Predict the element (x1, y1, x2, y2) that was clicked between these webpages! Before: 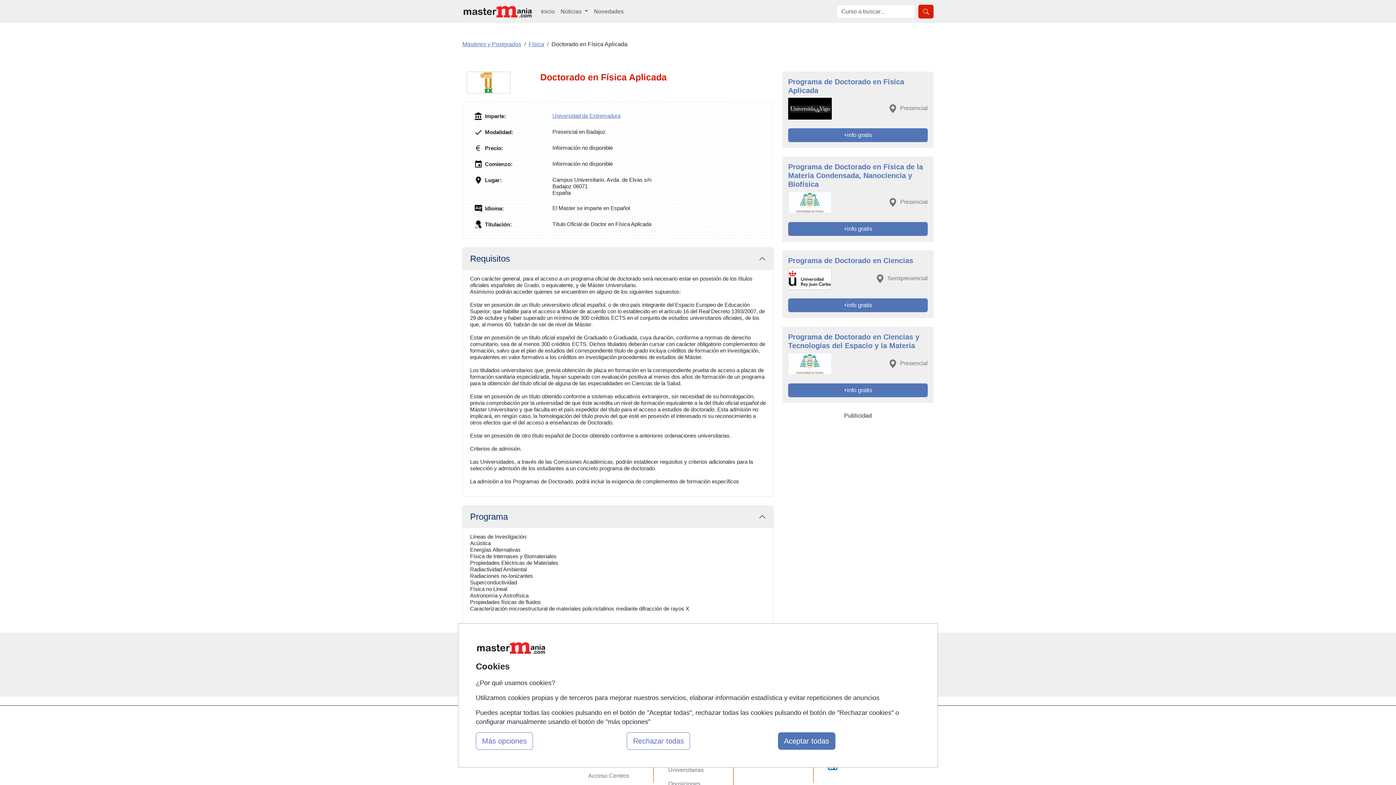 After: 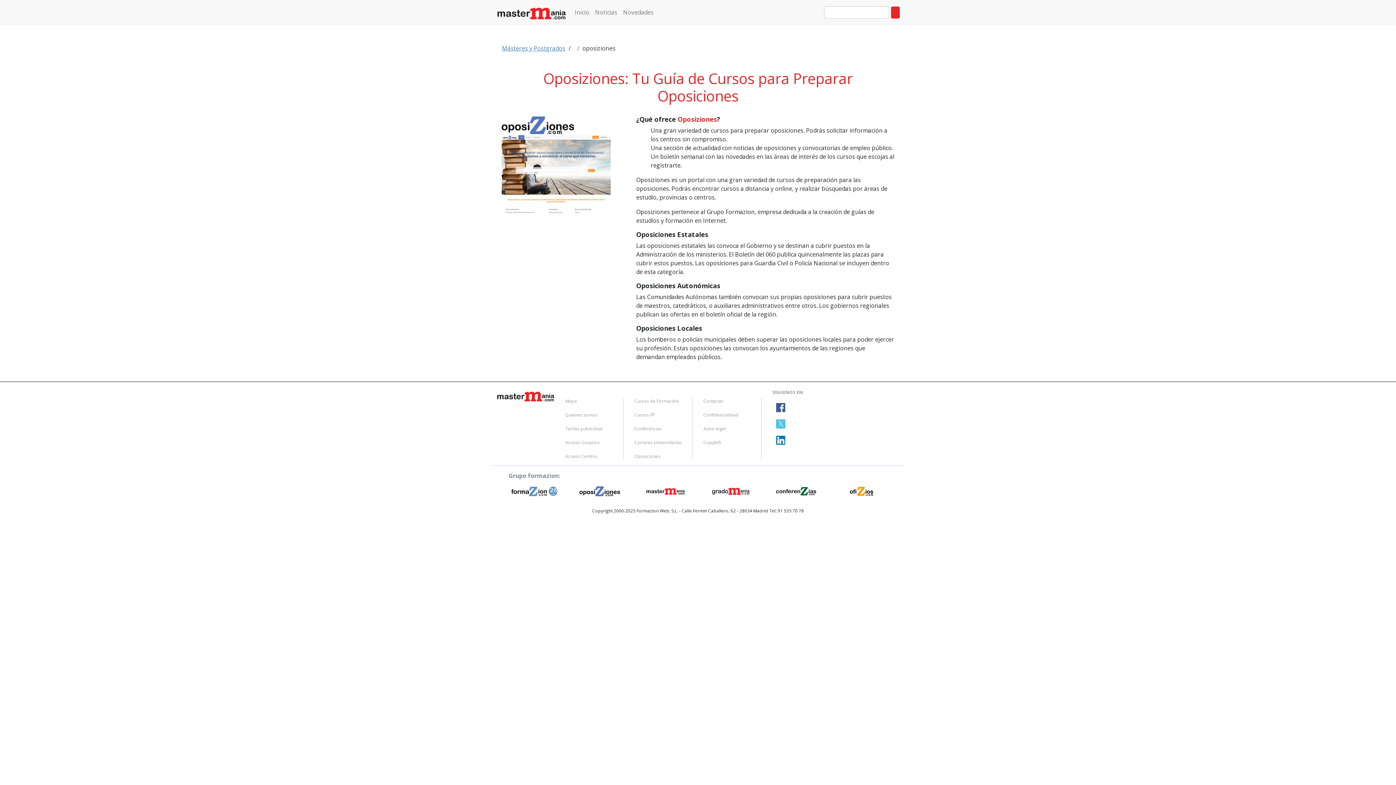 Action: bbox: (668, 781, 700, 787) label: Oposiciones